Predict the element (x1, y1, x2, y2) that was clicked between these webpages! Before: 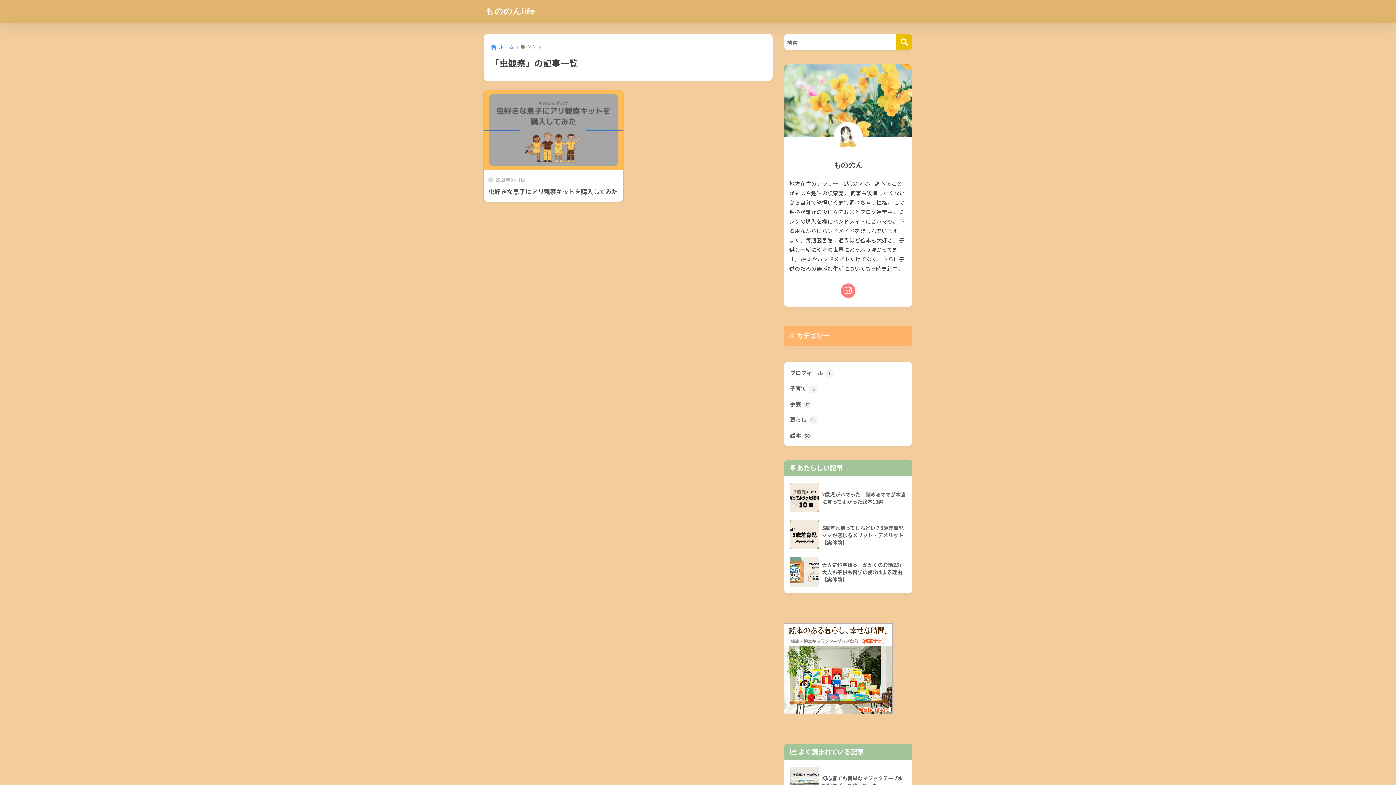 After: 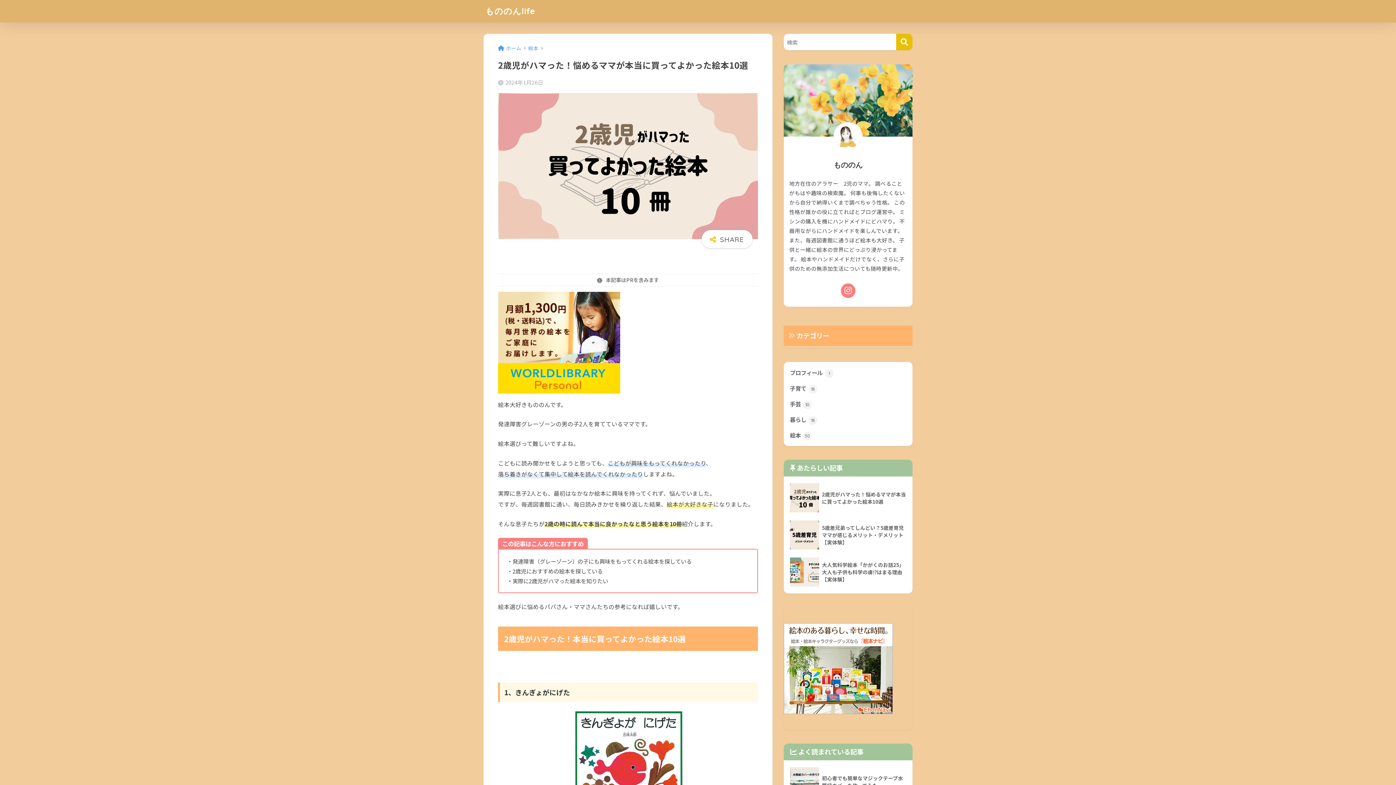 Action: bbox: (787, 479, 909, 516) label: 	2歳児がハマった！悩めるママが本当に買ってよかった絵本10選